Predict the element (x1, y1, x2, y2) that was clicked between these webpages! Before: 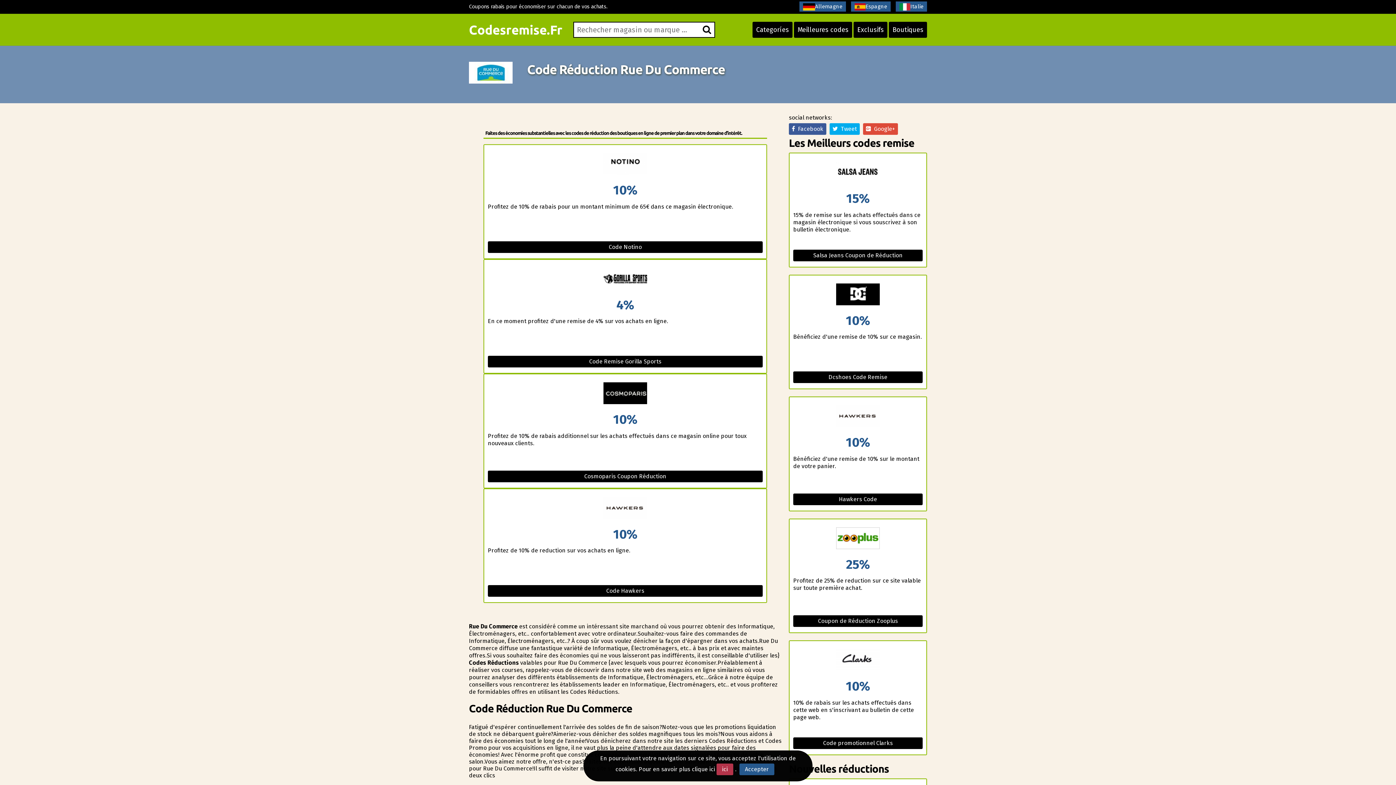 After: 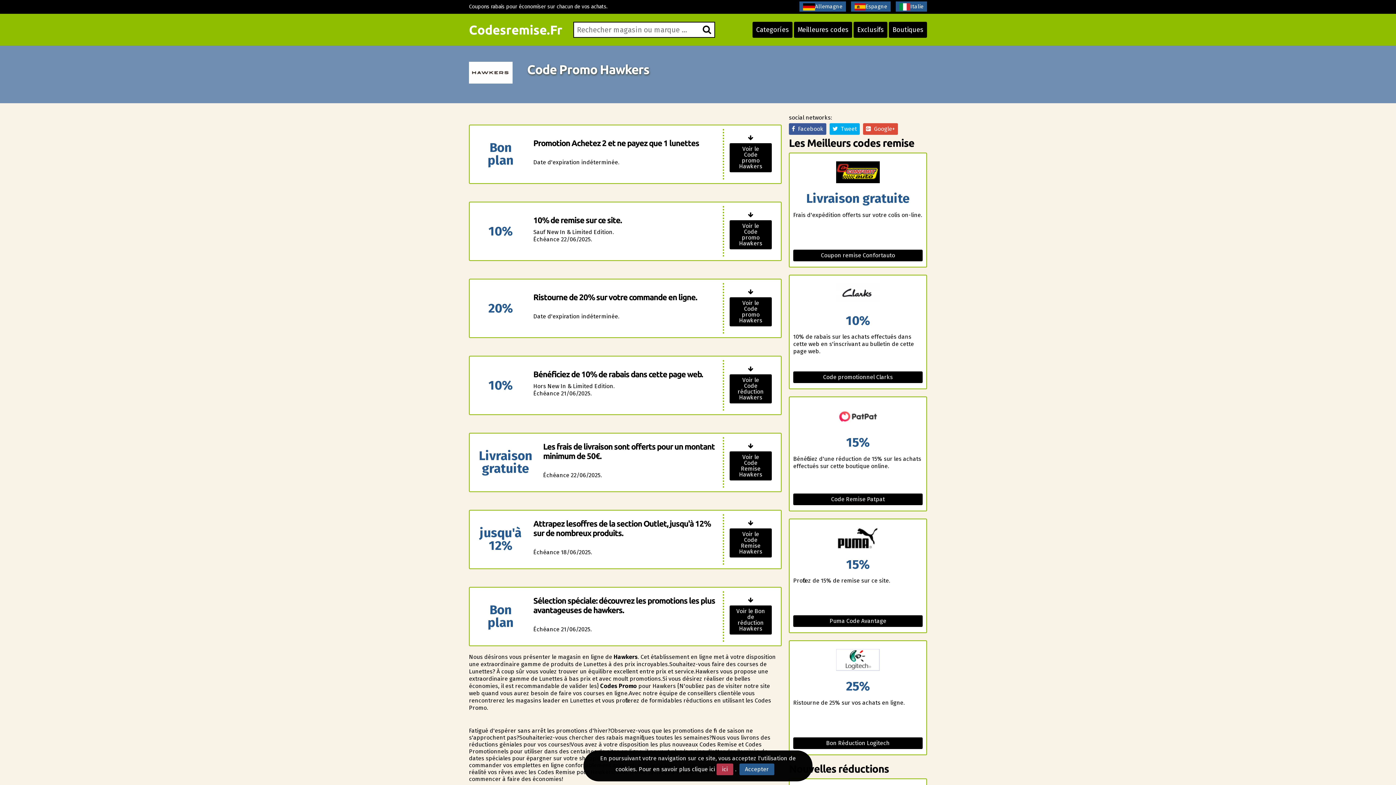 Action: bbox: (488, 493, 762, 524)